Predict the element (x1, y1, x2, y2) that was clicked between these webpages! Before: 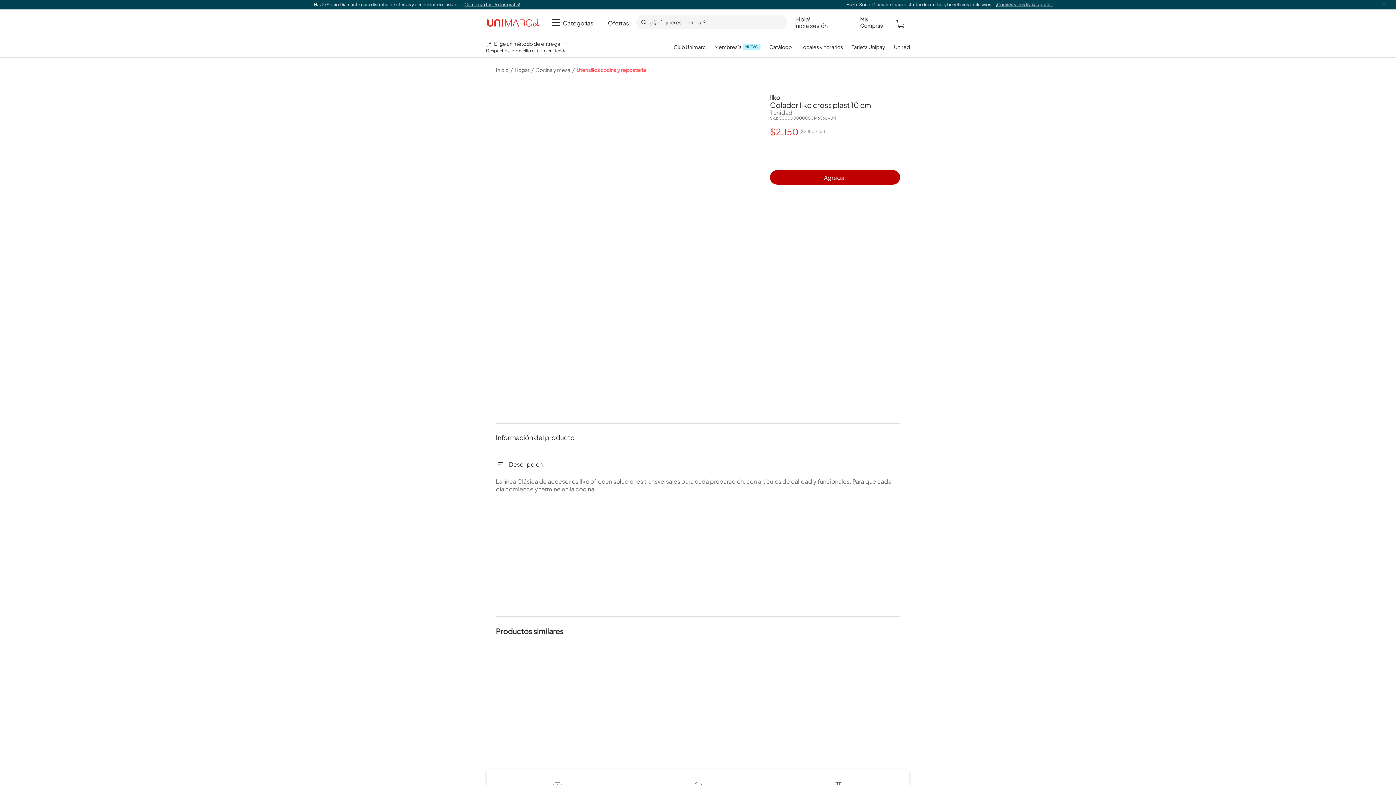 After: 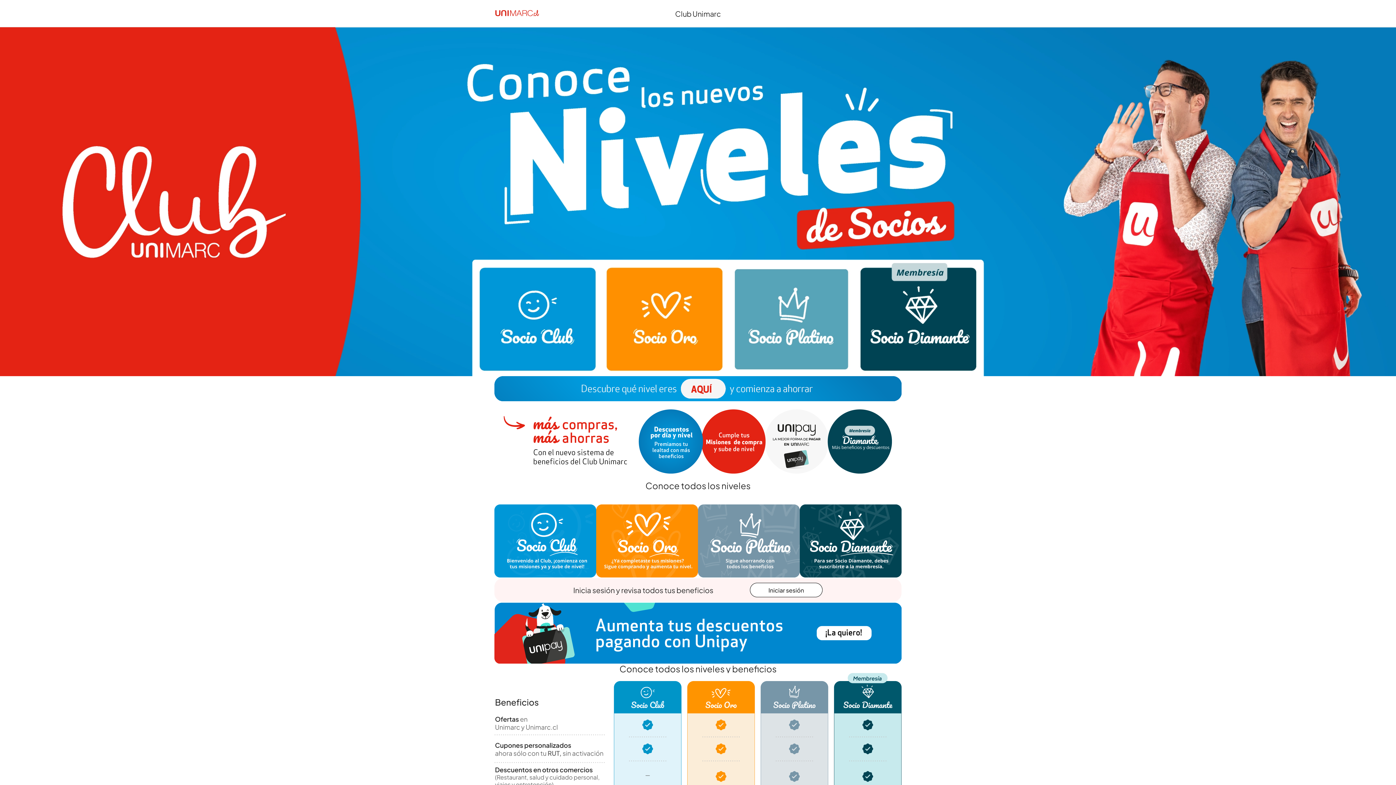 Action: label: Club Unimarc bbox: (673, 43, 705, 50)